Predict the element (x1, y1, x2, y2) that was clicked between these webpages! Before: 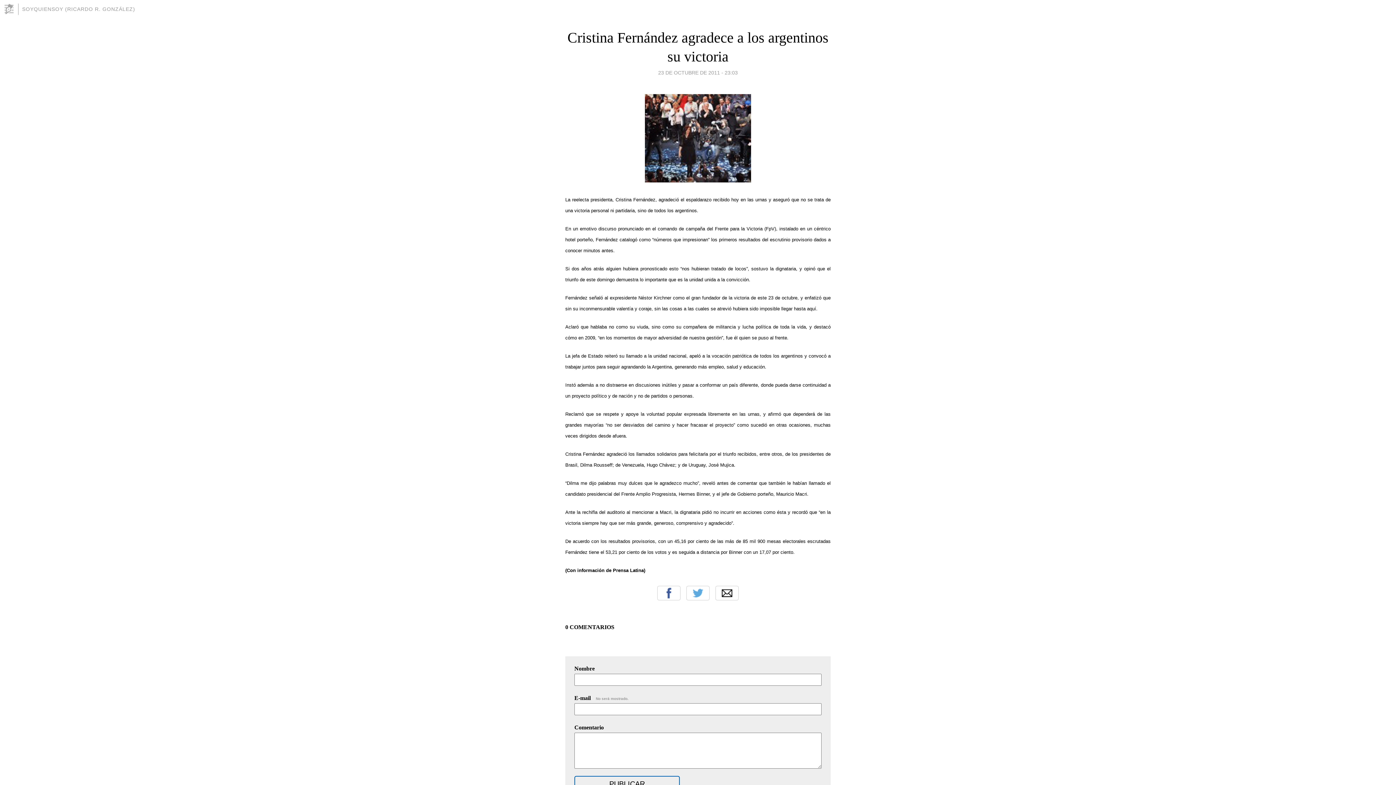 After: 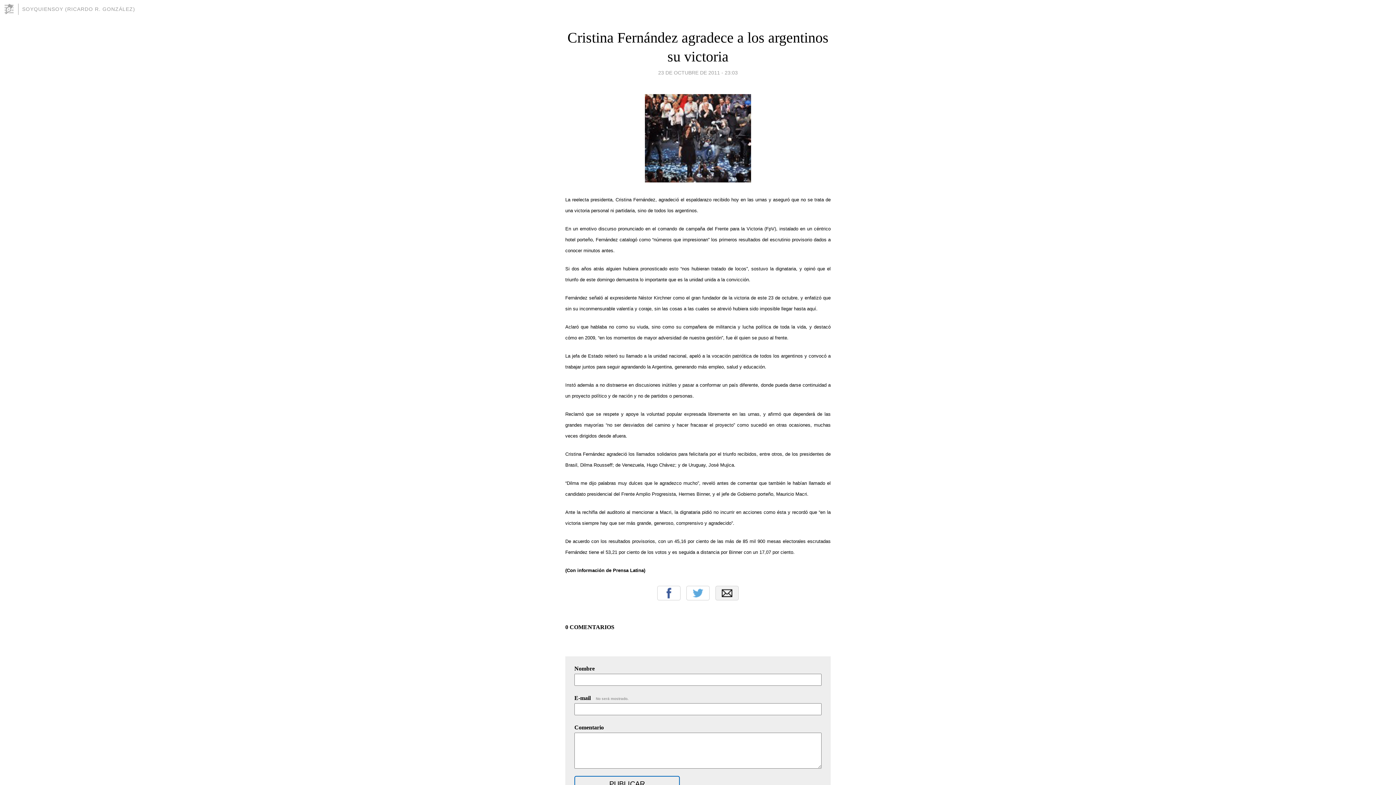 Action: bbox: (715, 586, 738, 600) label: Email